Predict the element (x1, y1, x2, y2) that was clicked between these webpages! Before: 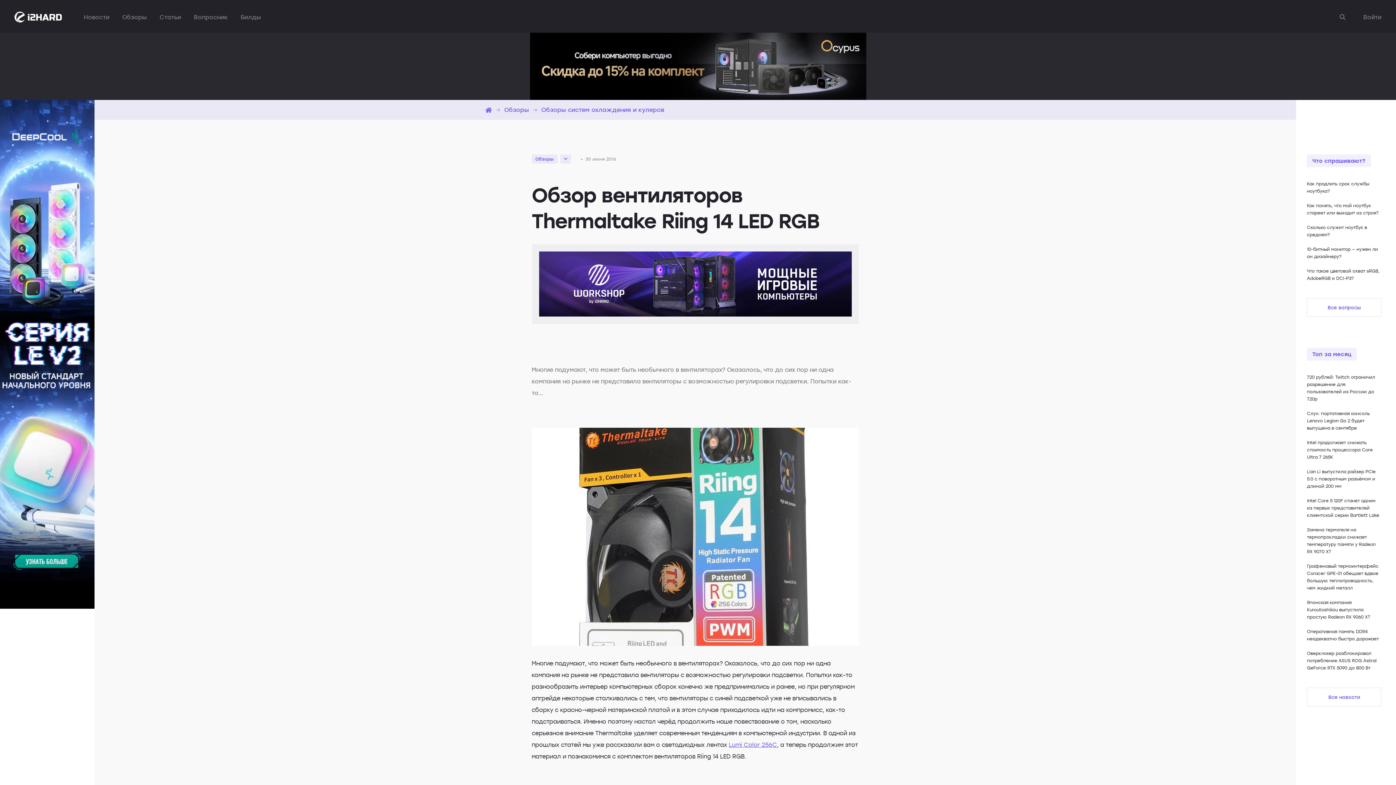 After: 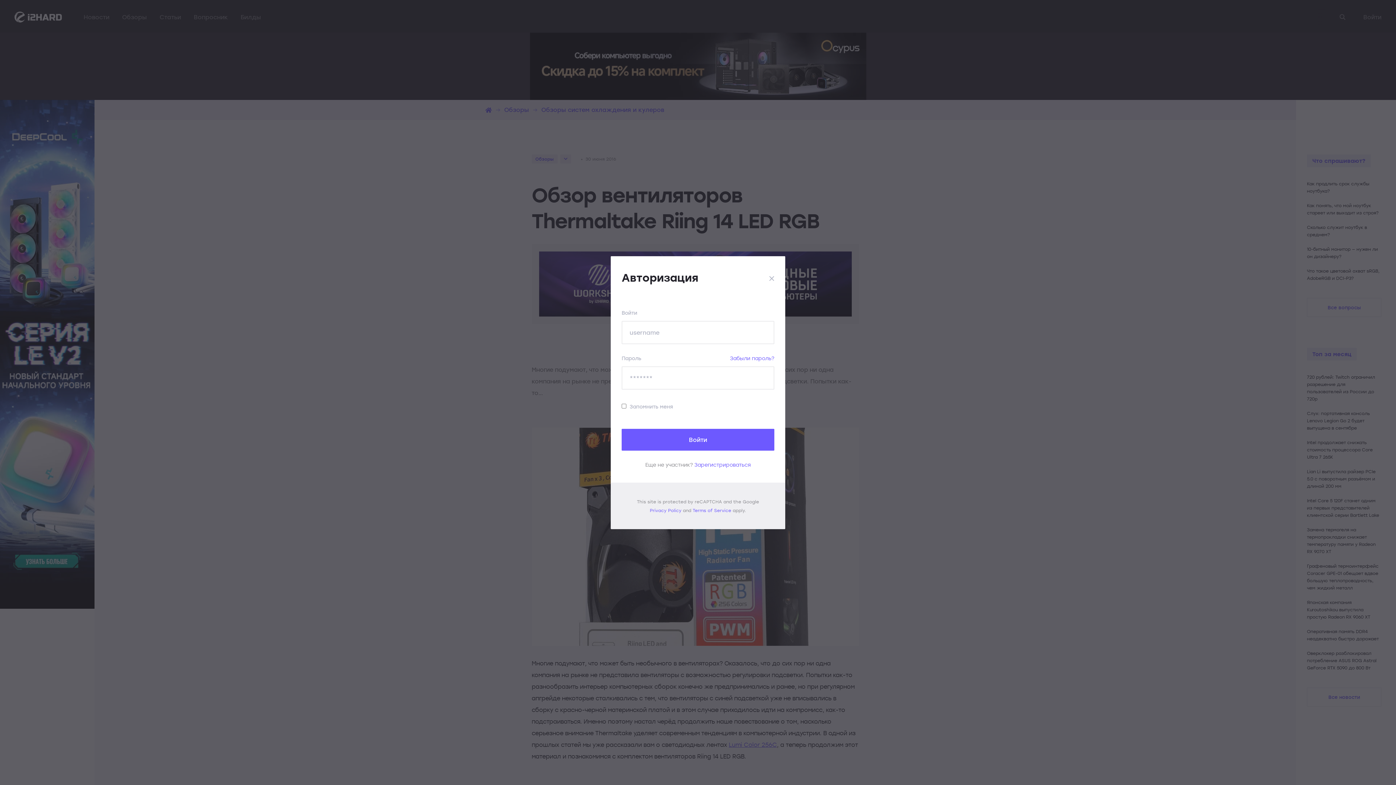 Action: label: Войти bbox: (1363, 13, 1381, 21)